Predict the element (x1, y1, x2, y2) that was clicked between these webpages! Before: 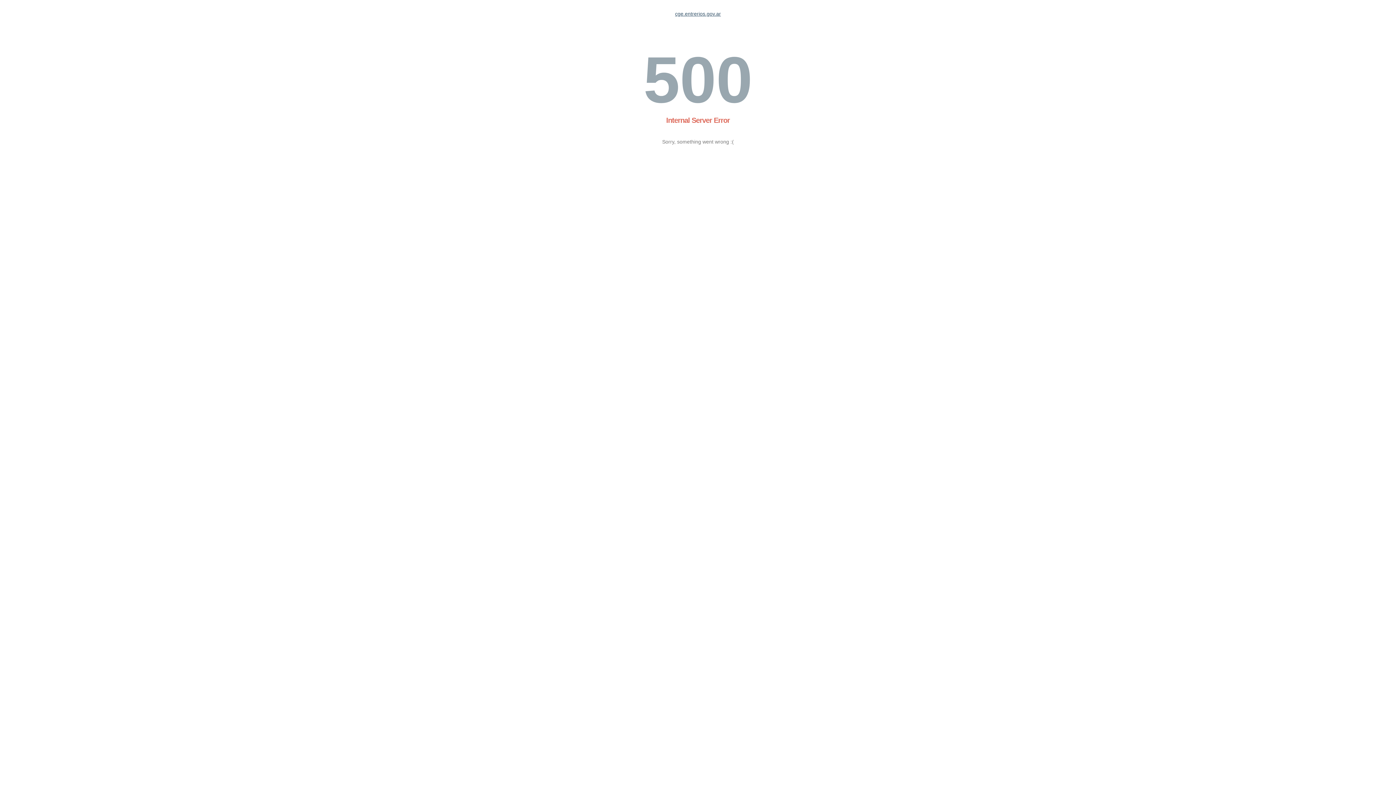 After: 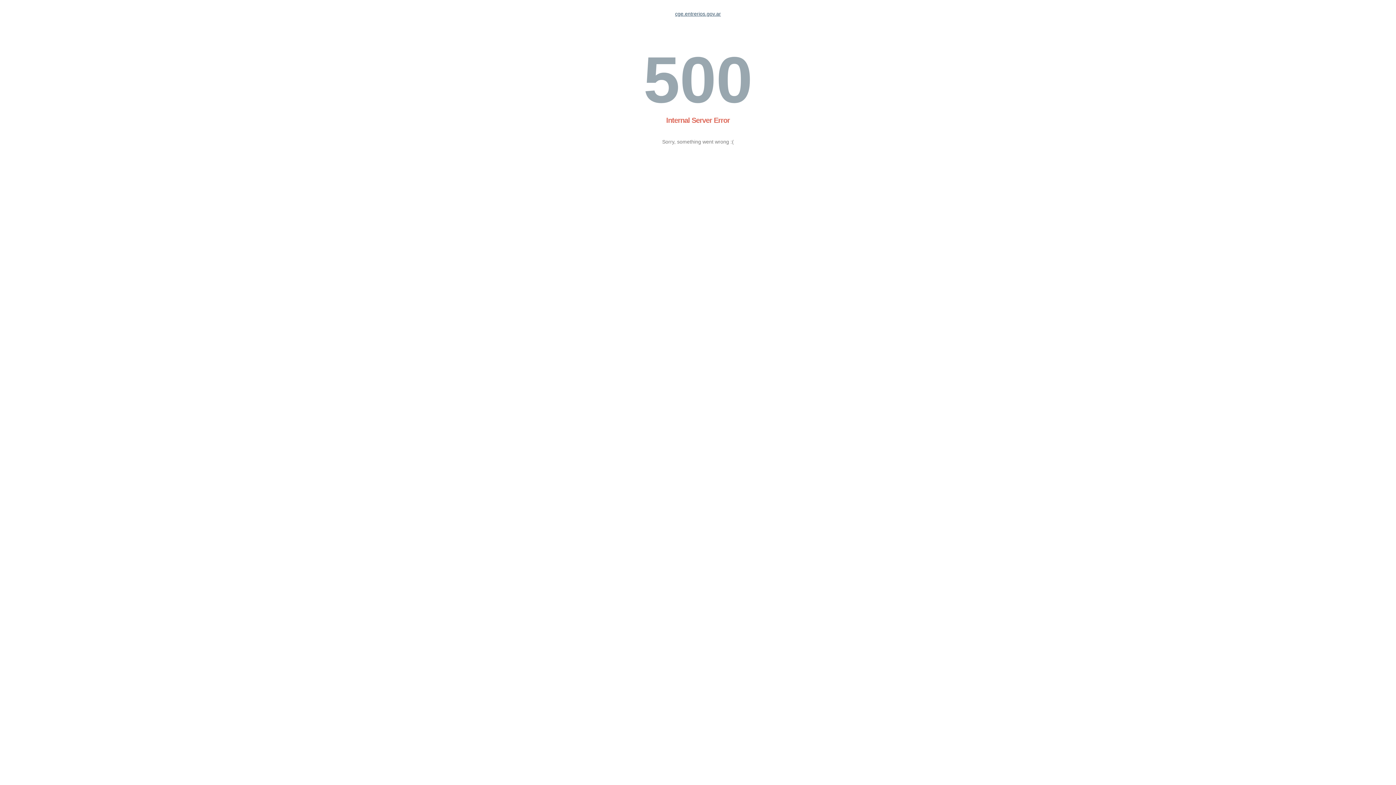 Action: bbox: (675, 10, 721, 16) label: cge.entrerios.gov.ar